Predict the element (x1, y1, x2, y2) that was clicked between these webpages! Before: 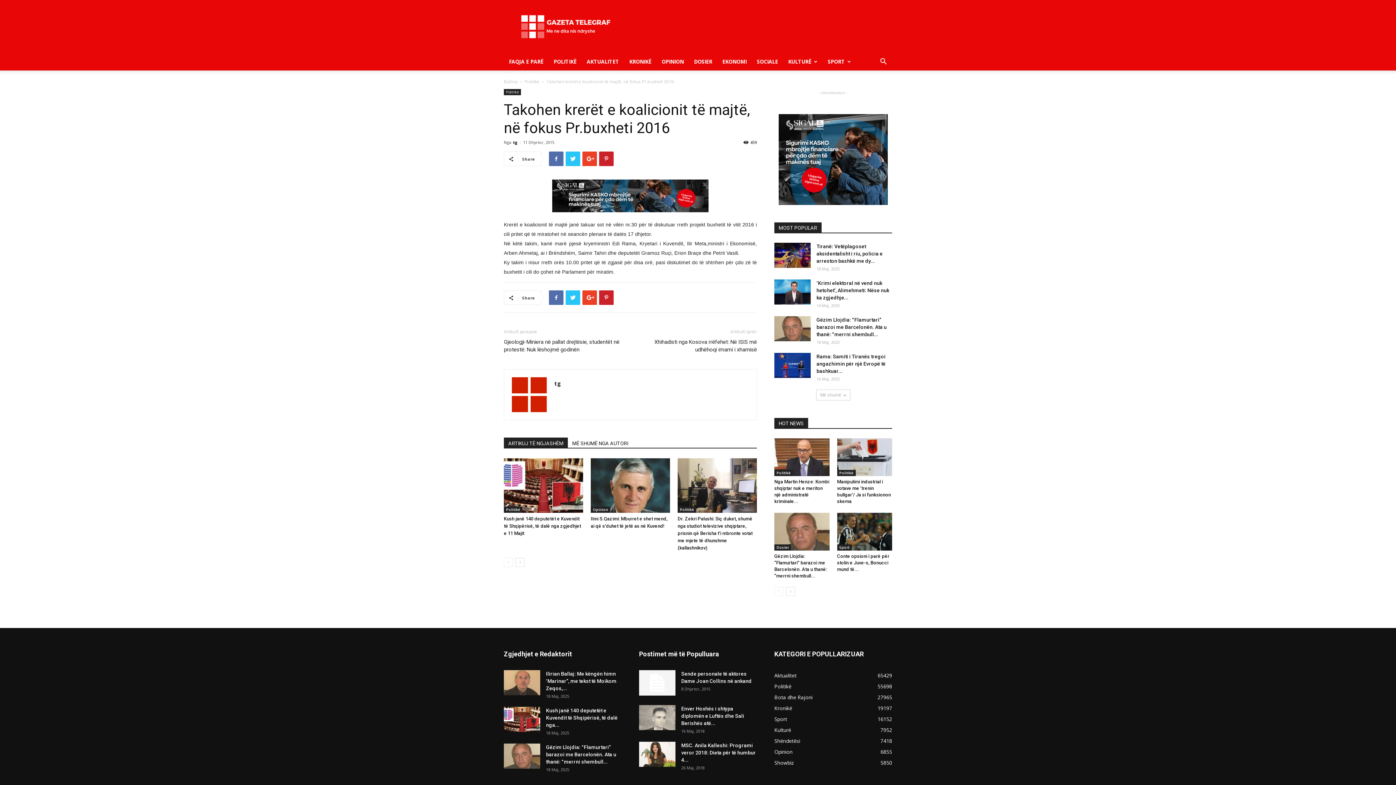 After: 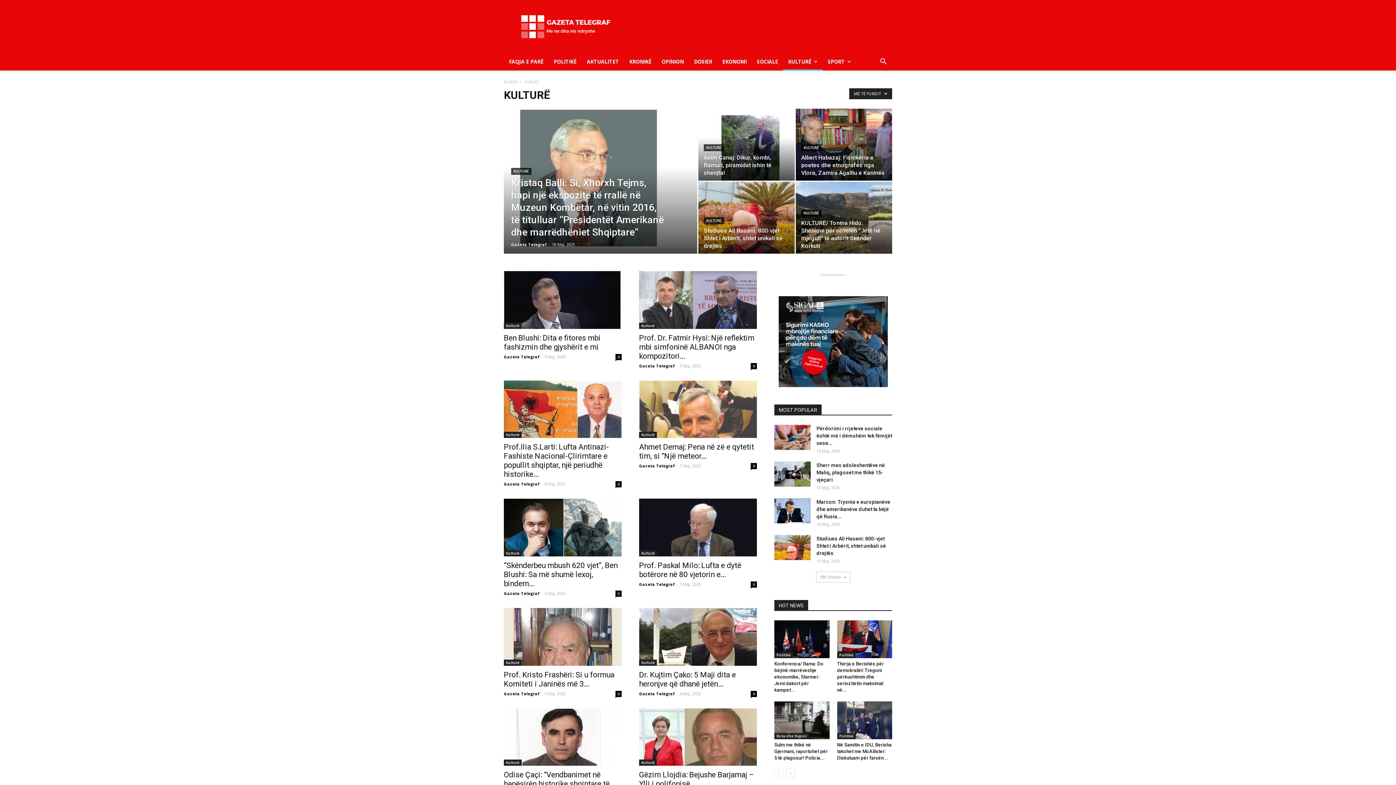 Action: bbox: (774, 727, 791, 733) label: Kulturë
7952